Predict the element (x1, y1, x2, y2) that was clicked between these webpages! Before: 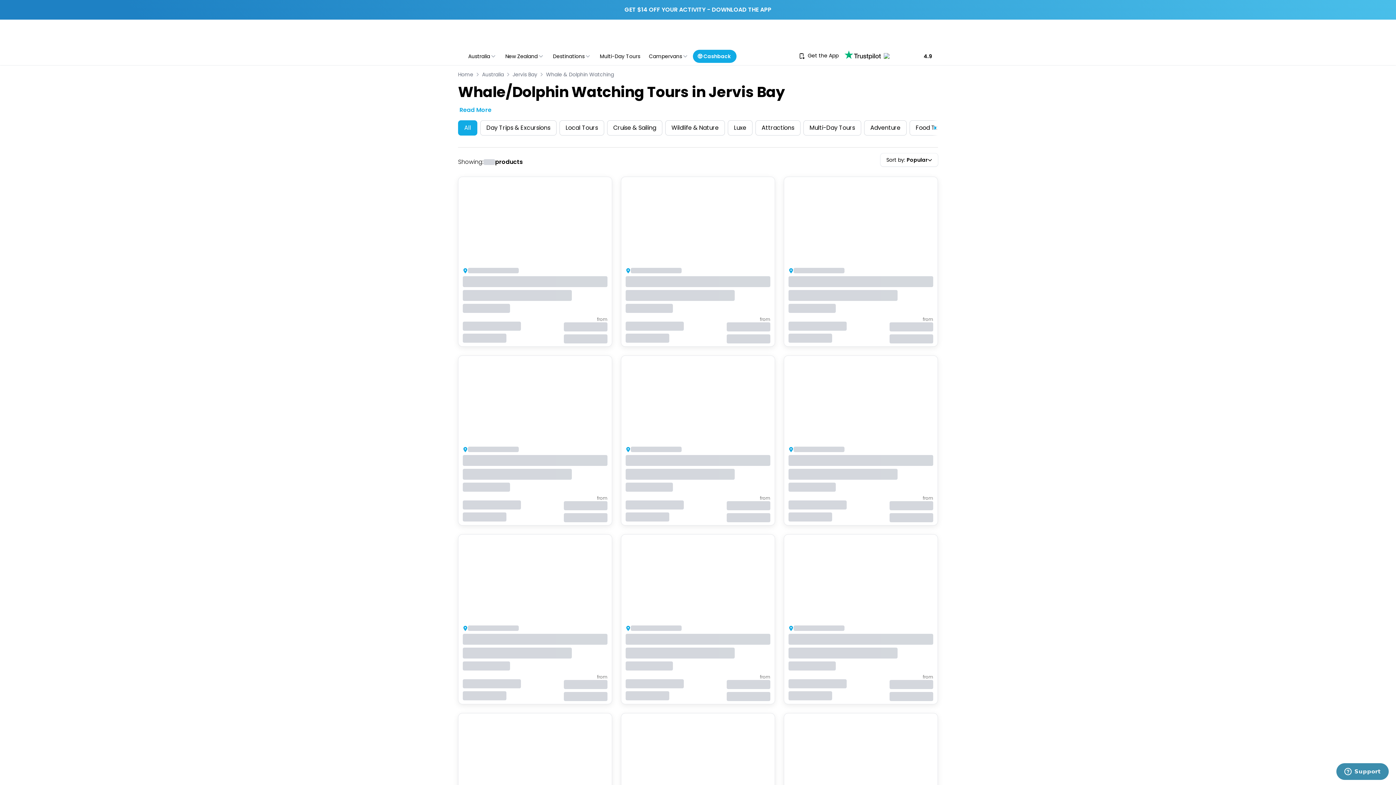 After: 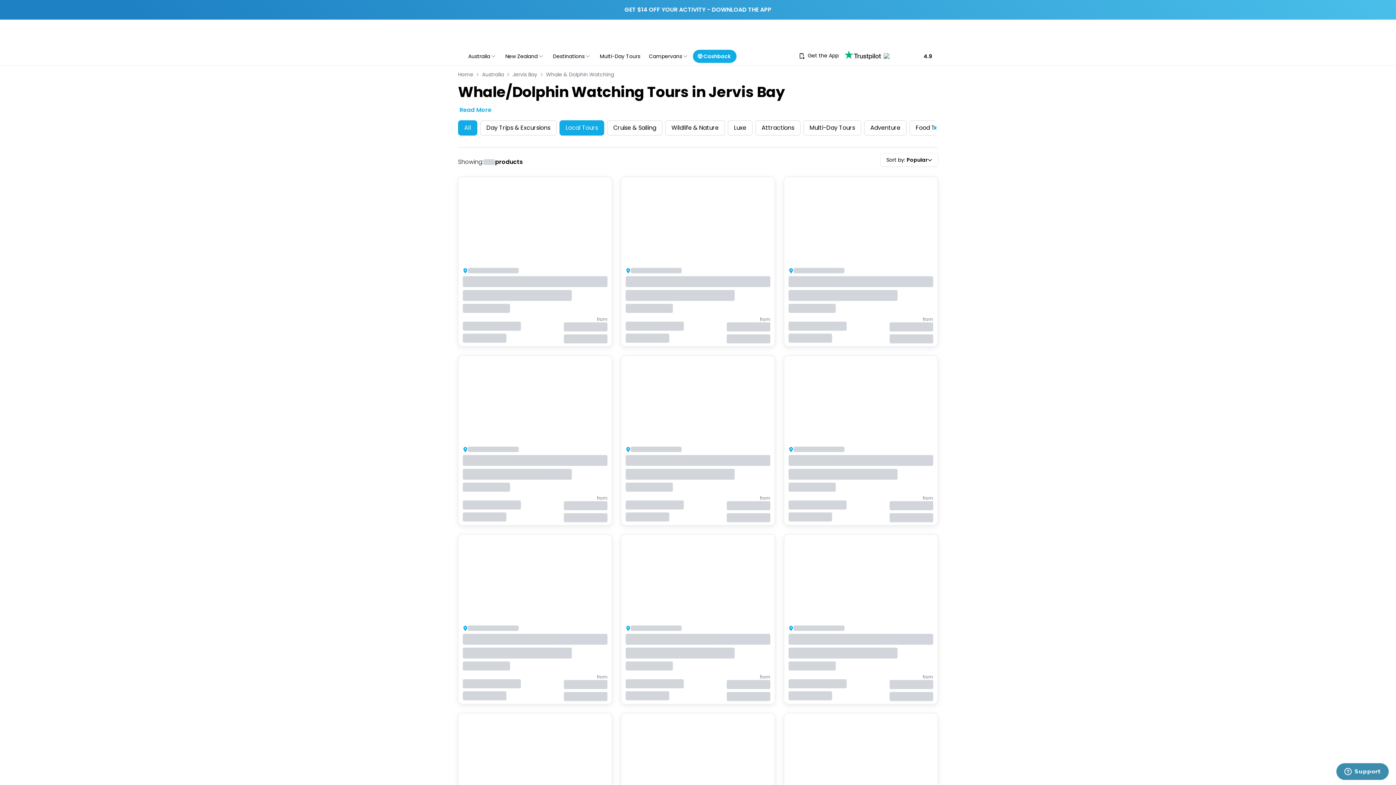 Action: label: Local Tours bbox: (559, 120, 604, 135)